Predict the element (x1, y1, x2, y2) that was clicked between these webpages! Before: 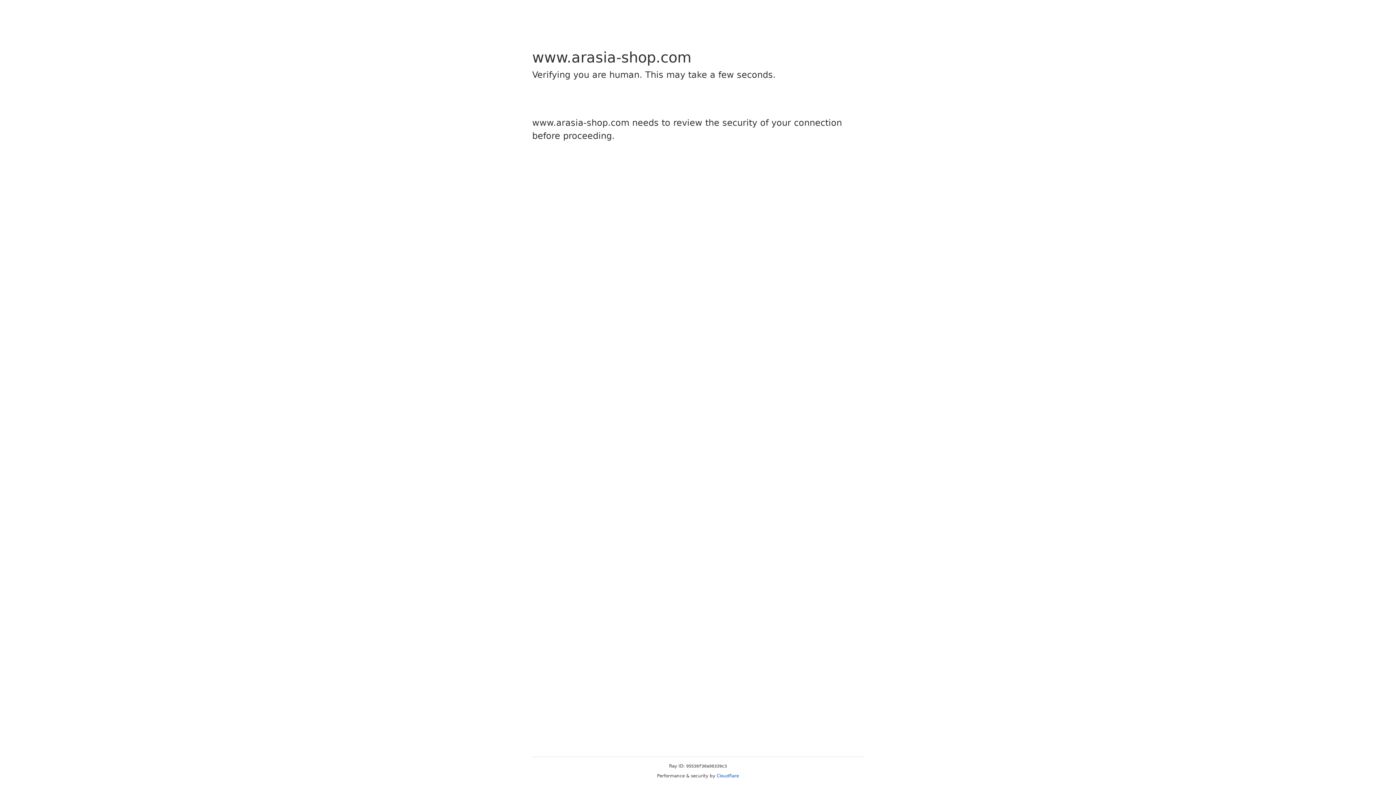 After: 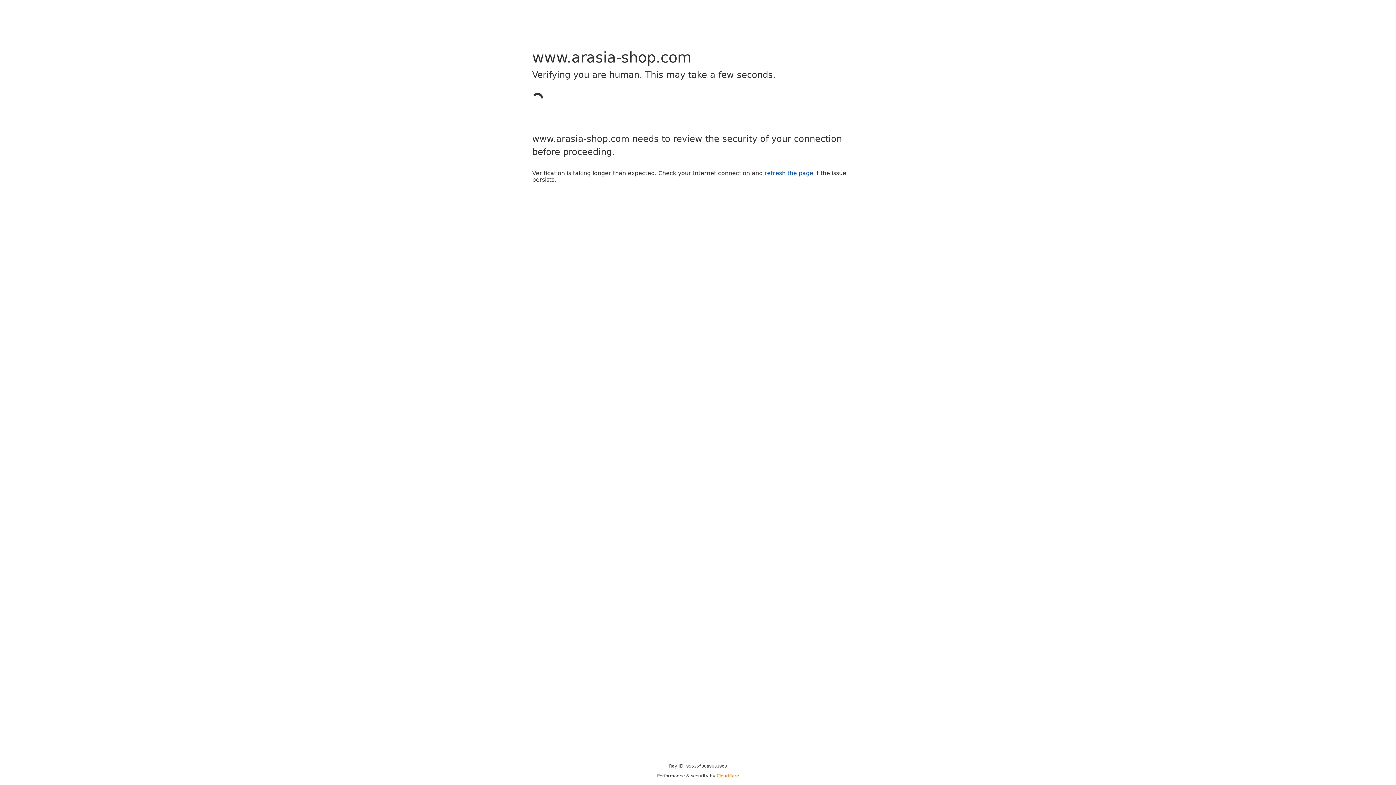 Action: bbox: (716, 773, 739, 778) label: Cloudflare